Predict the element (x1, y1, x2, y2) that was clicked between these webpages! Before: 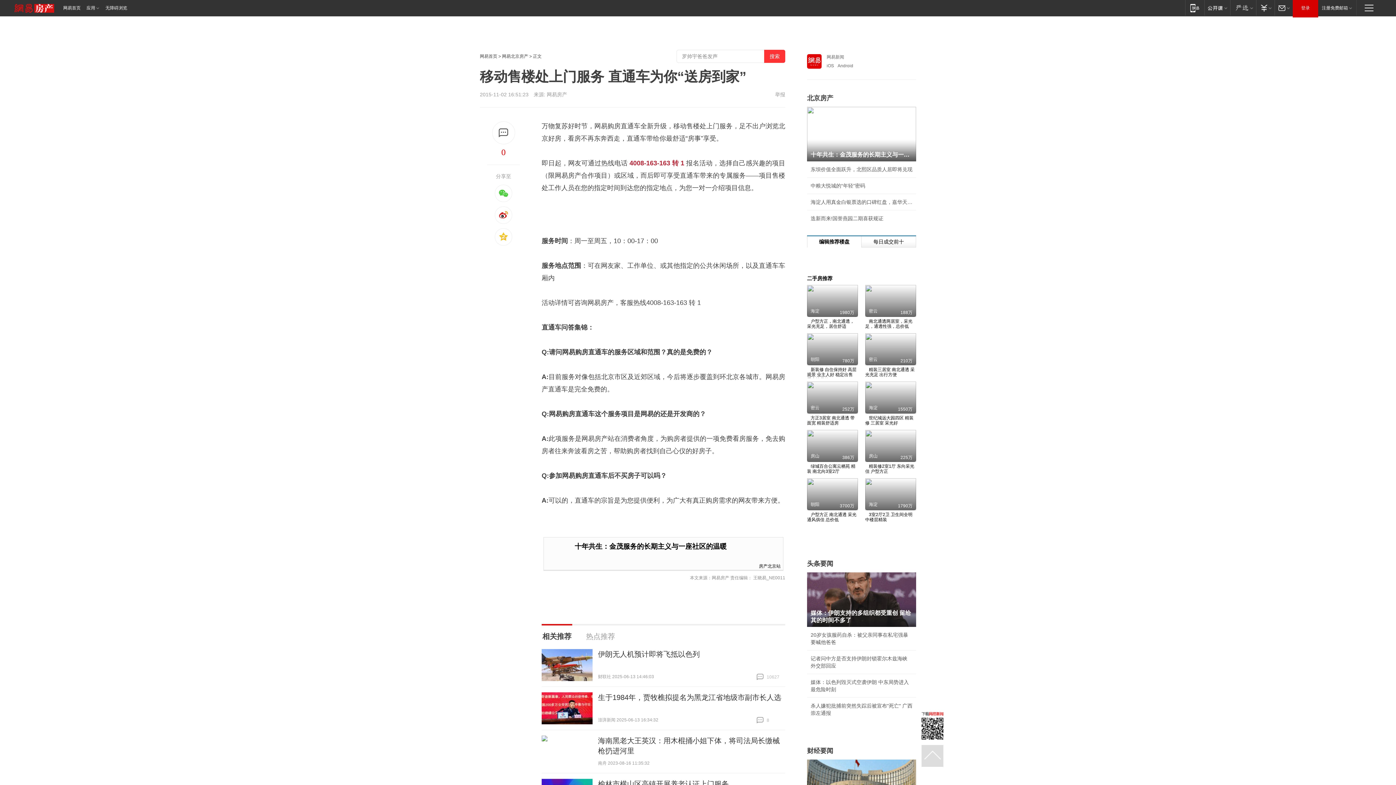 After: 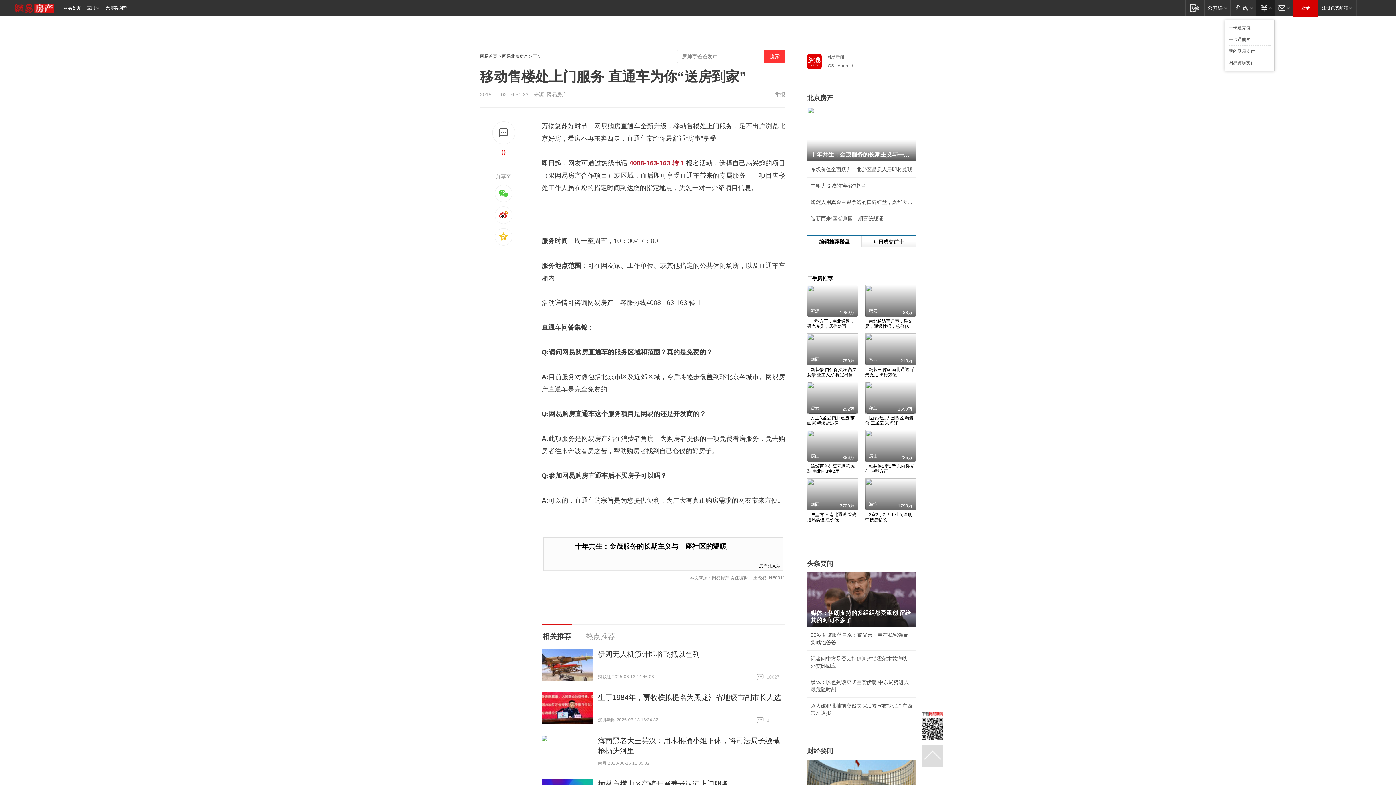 Action: label: 支付 bbox: (1256, 0, 1274, 15)